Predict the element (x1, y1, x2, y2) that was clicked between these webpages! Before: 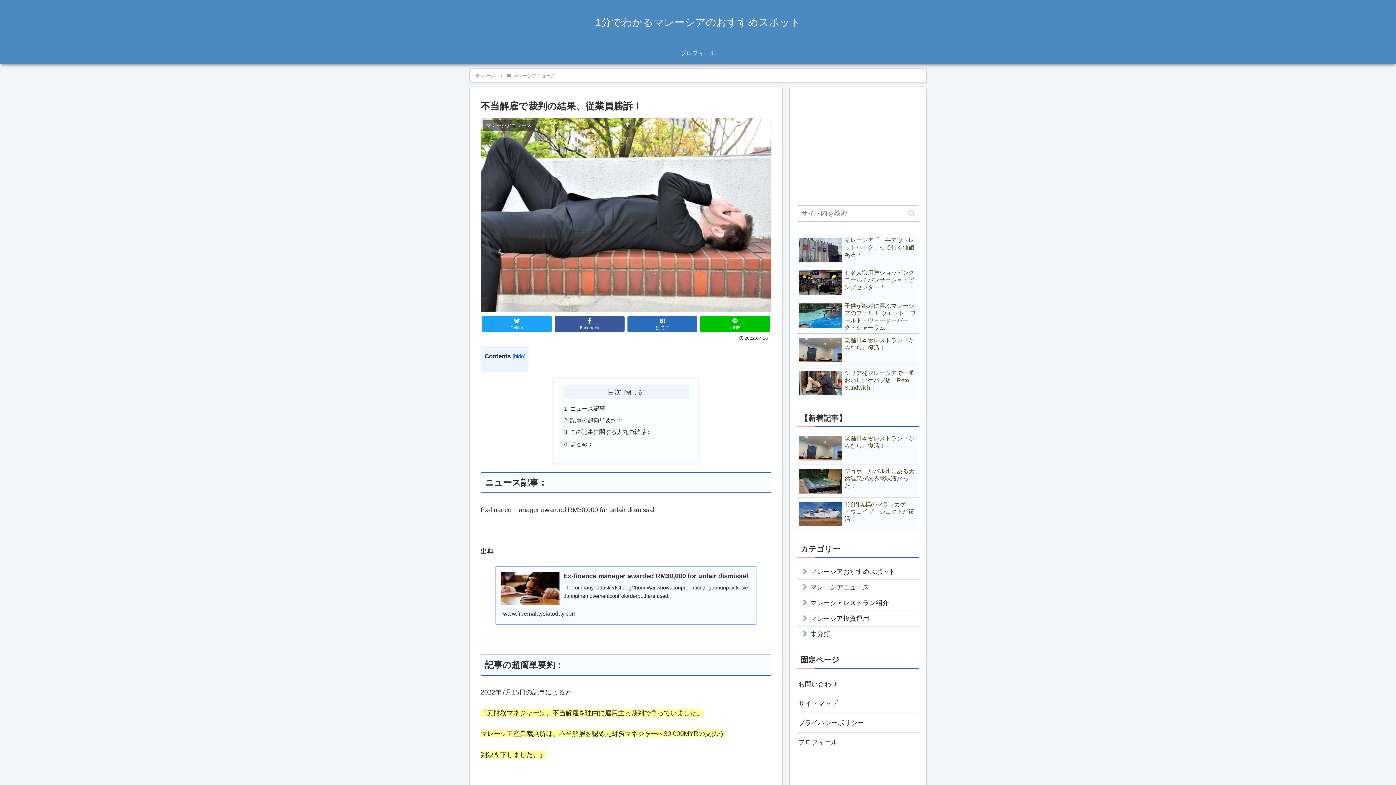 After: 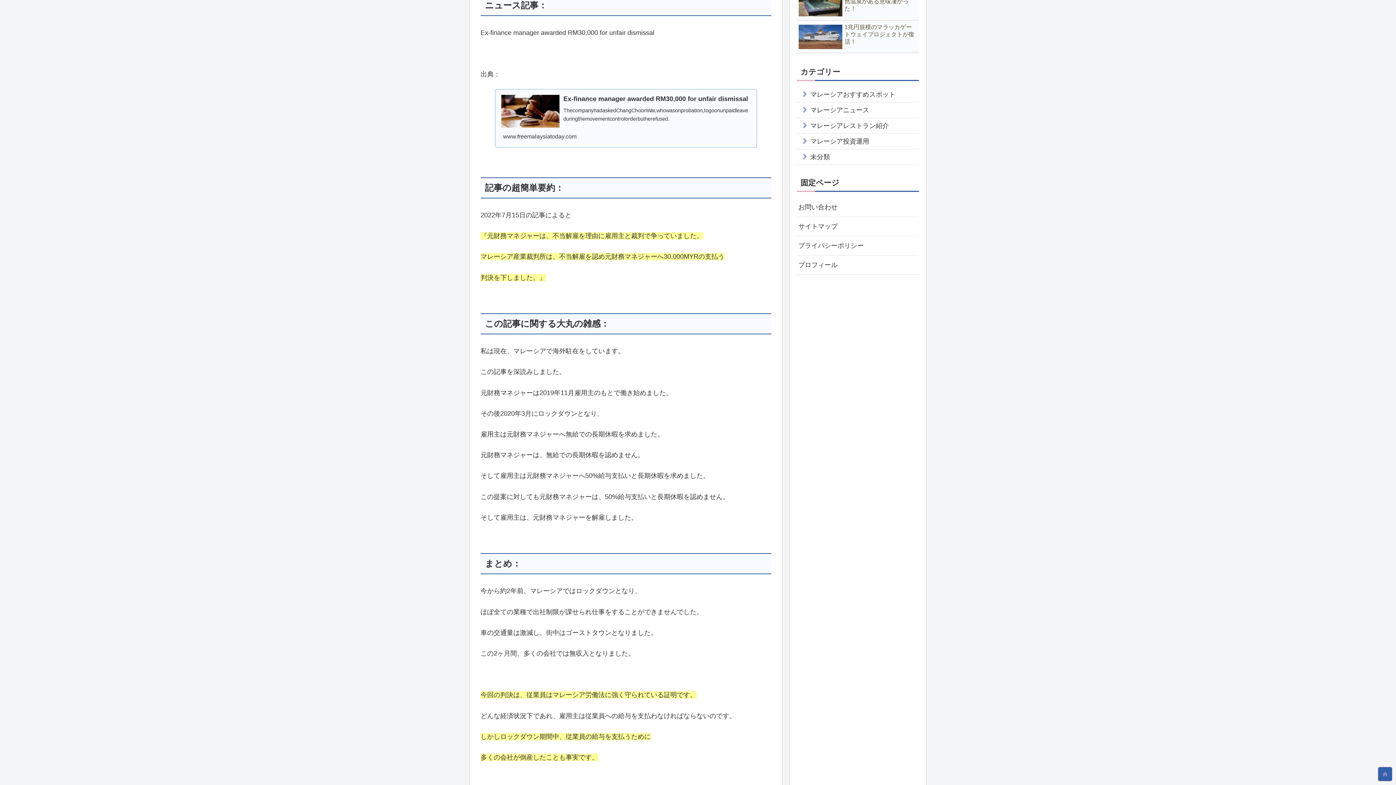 Action: label: ニュース記事： bbox: (570, 405, 611, 411)